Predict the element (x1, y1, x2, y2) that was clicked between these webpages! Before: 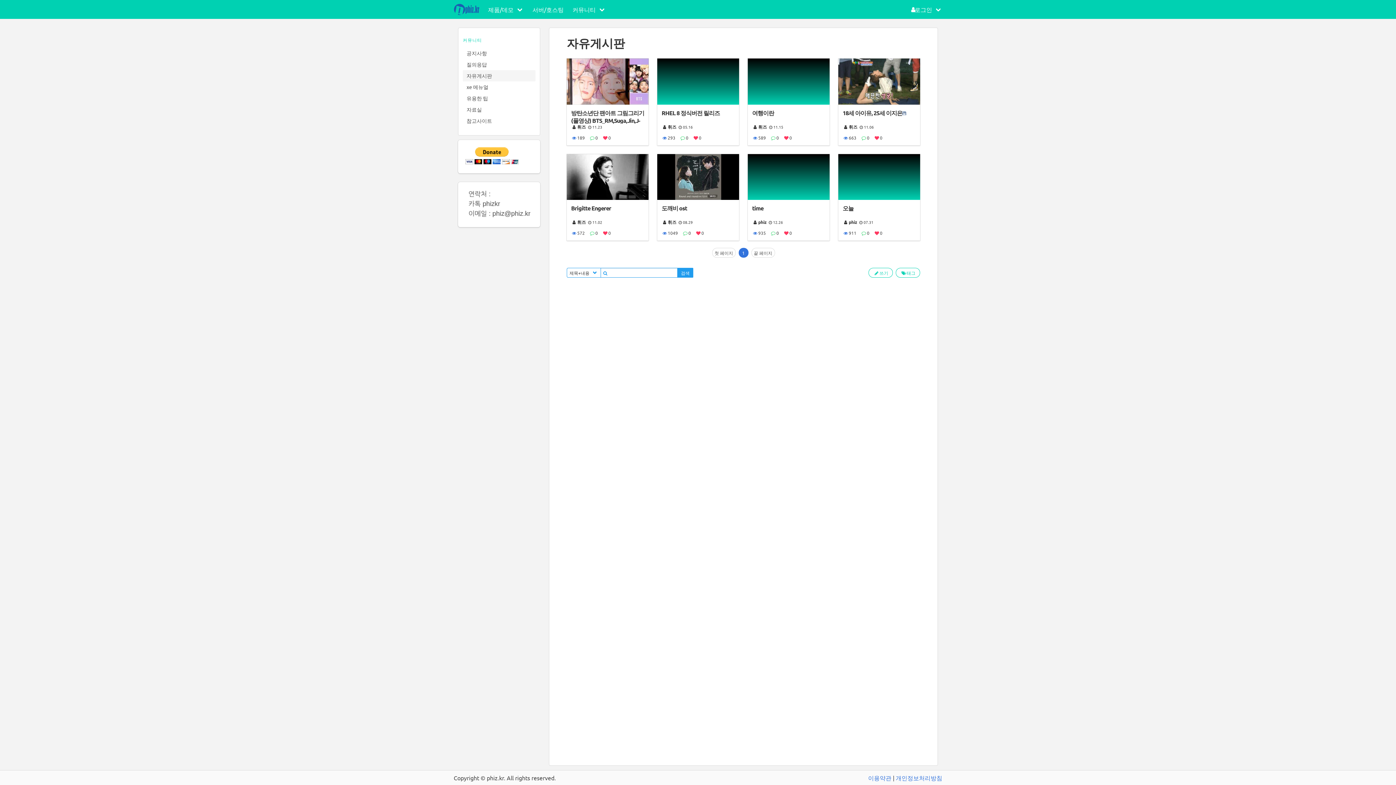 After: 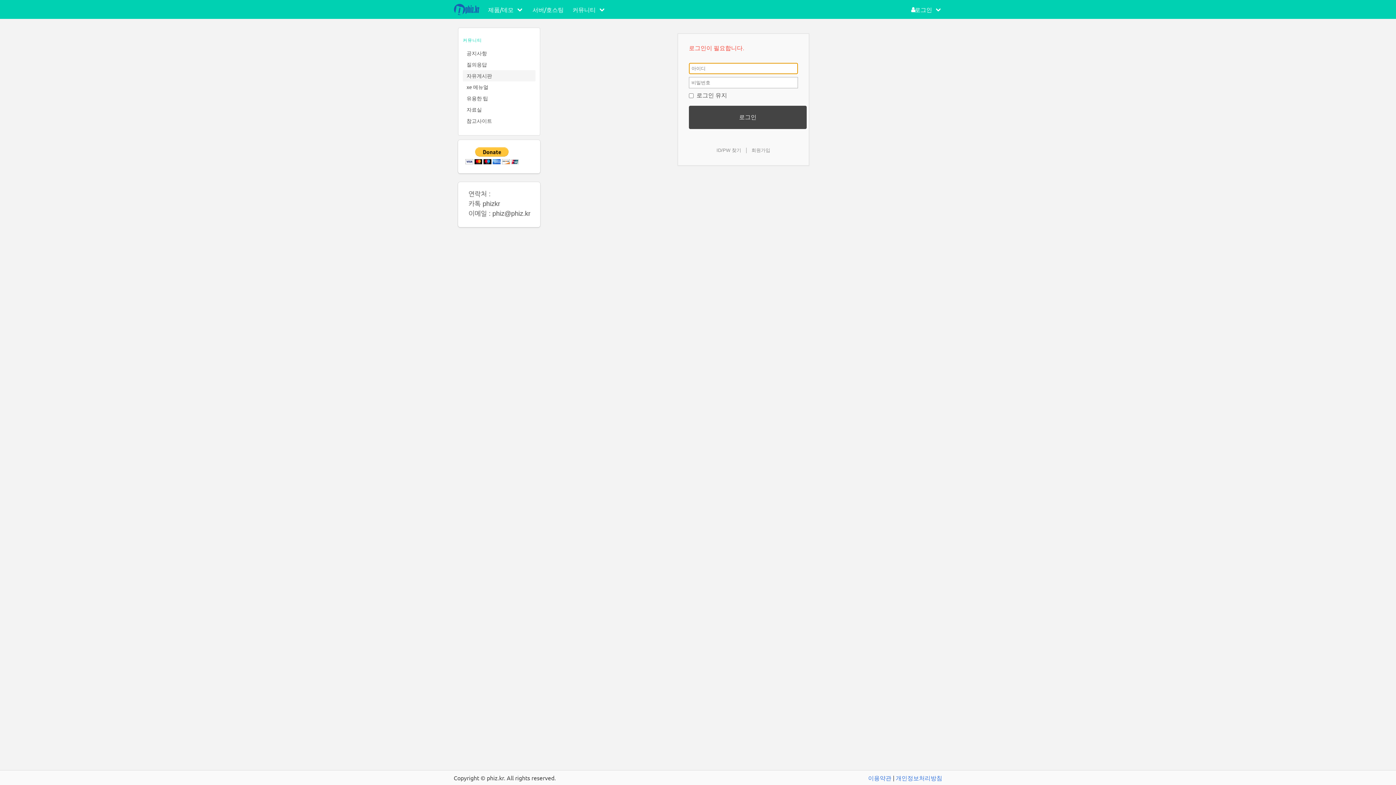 Action: label: 쓰기 bbox: (868, 268, 893, 277)